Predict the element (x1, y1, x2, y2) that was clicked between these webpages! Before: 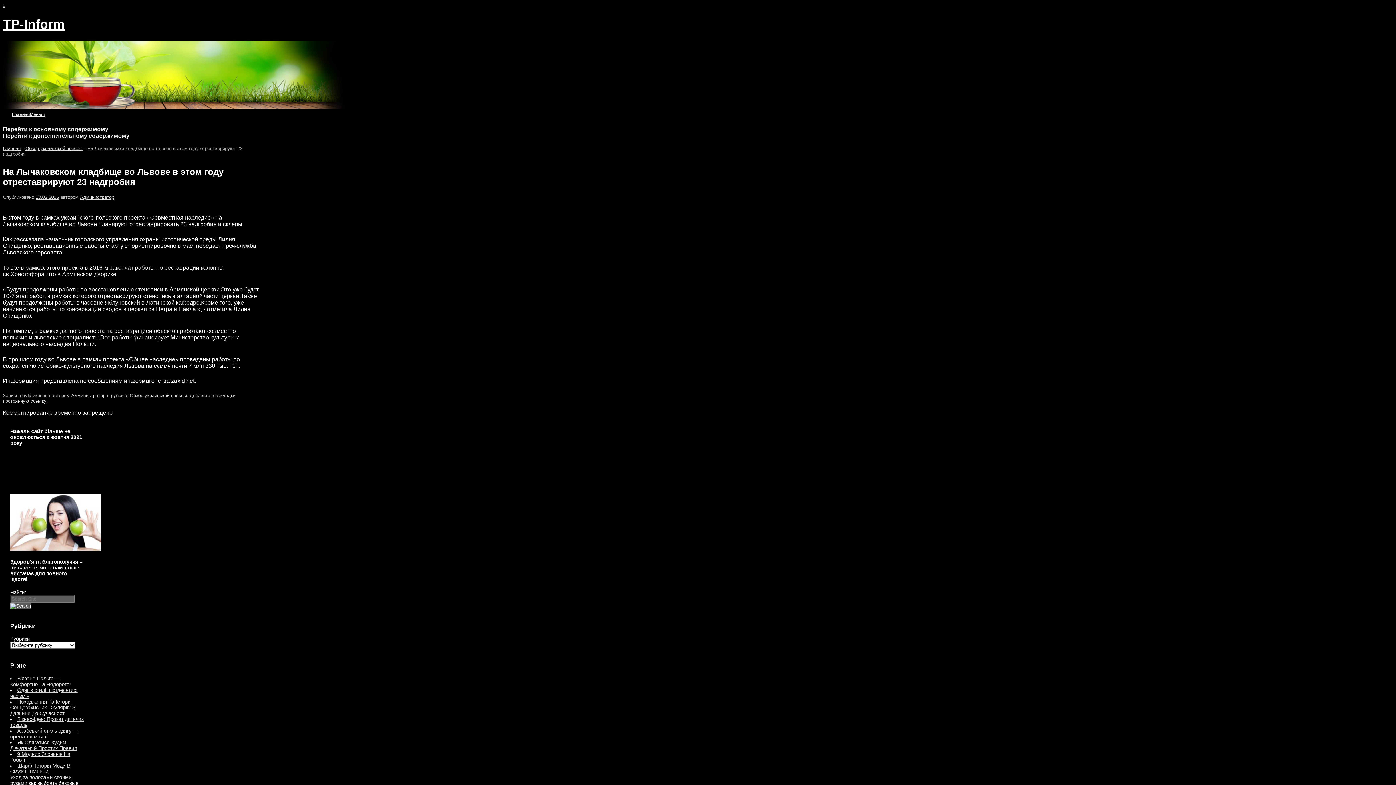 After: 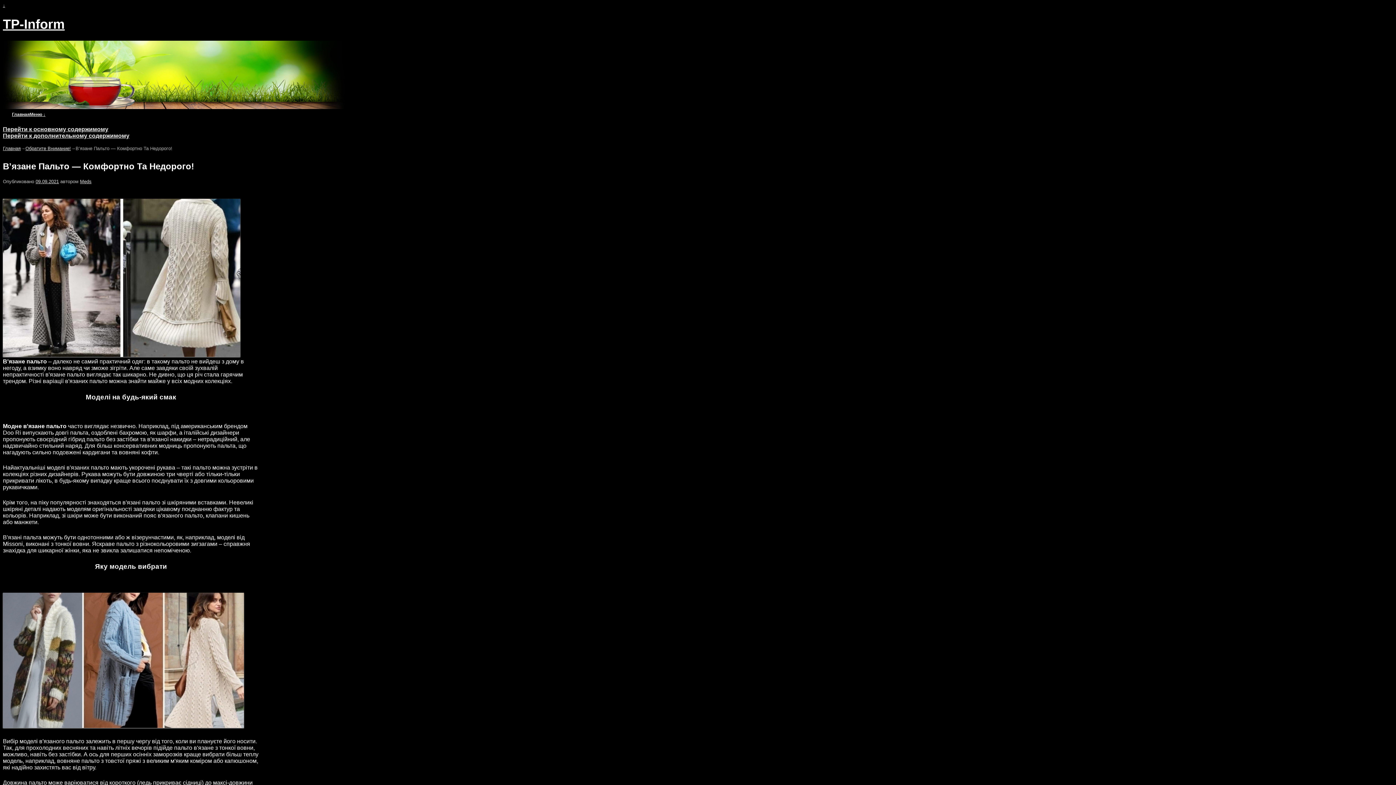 Action: label: В’язане Пальто — Комфортно Та Недорого! bbox: (10, 675, 70, 687)